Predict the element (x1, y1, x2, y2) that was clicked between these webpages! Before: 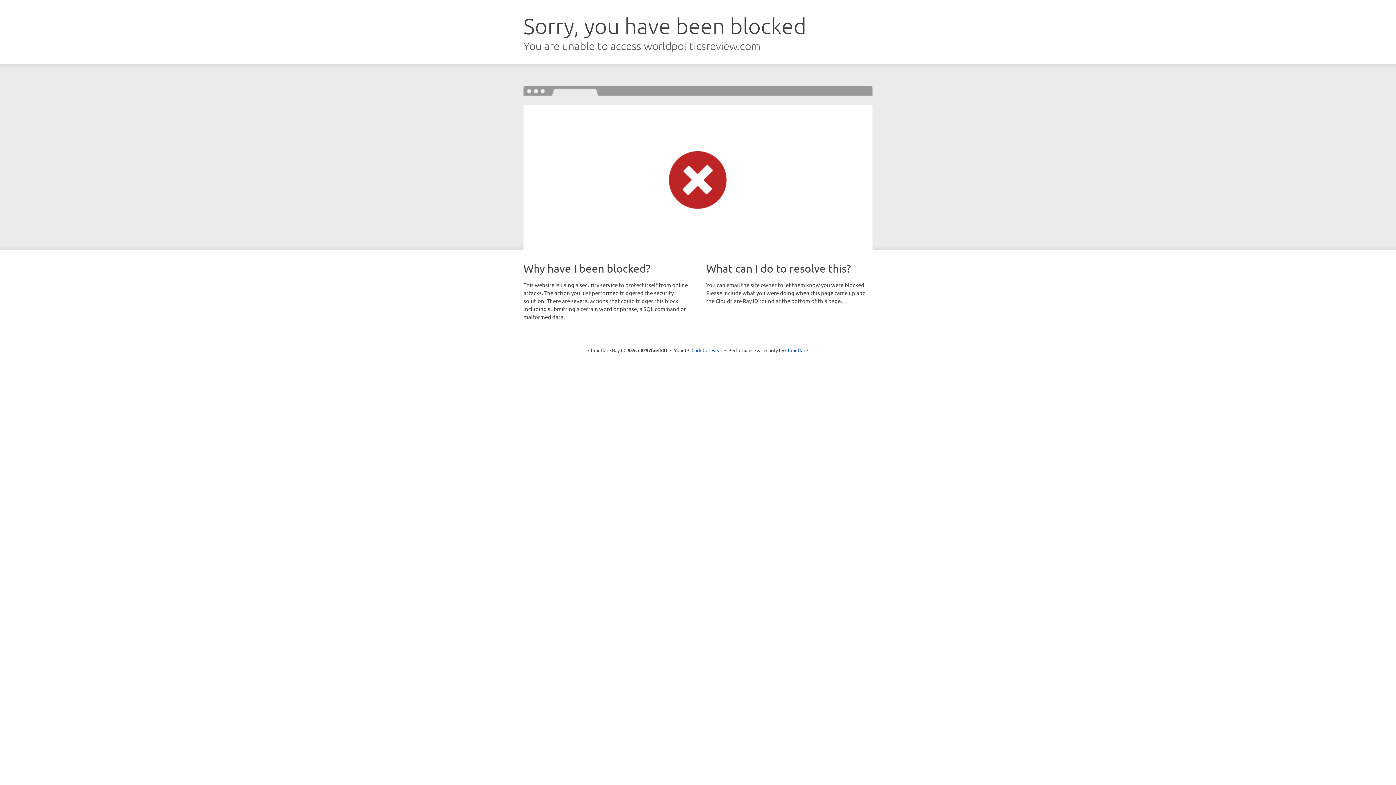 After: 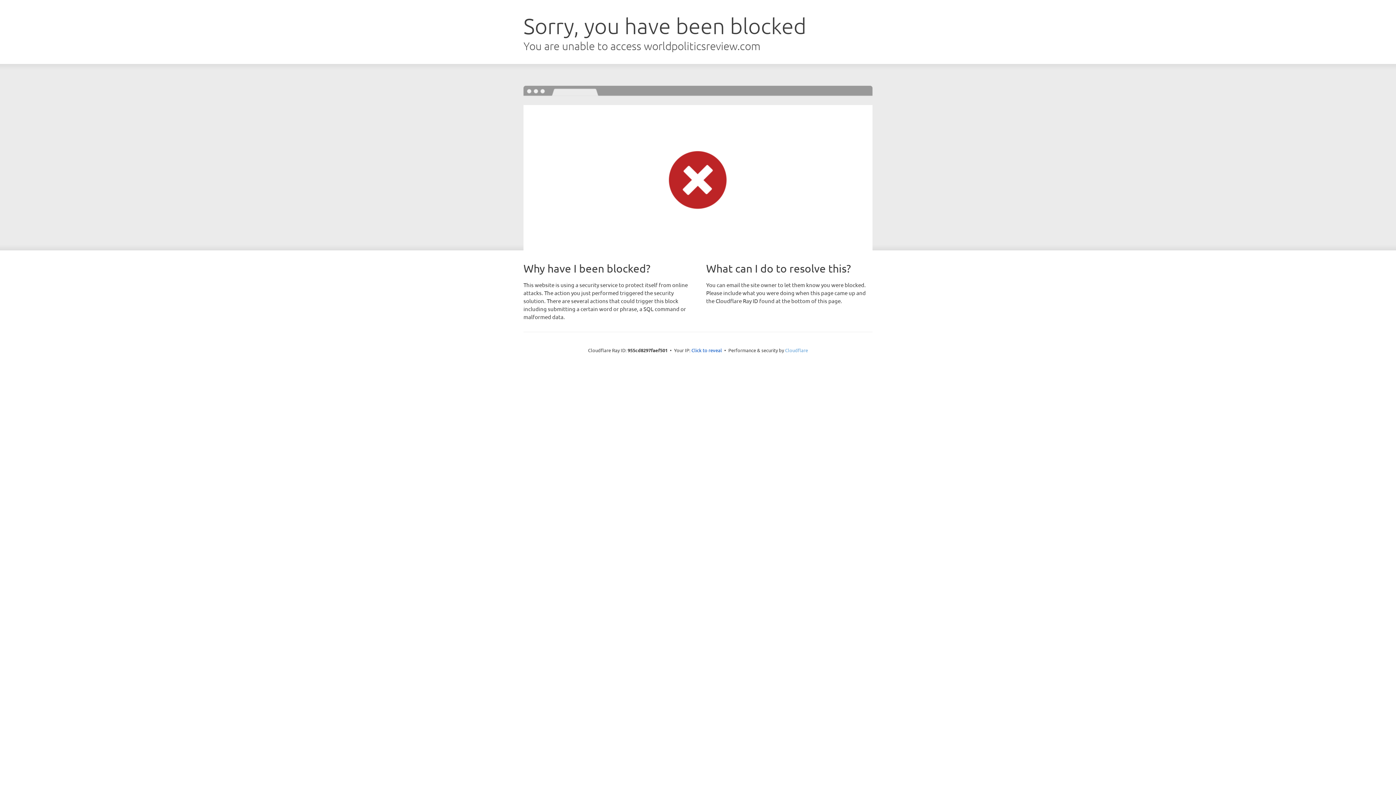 Action: bbox: (785, 347, 808, 353) label: Cloudflare